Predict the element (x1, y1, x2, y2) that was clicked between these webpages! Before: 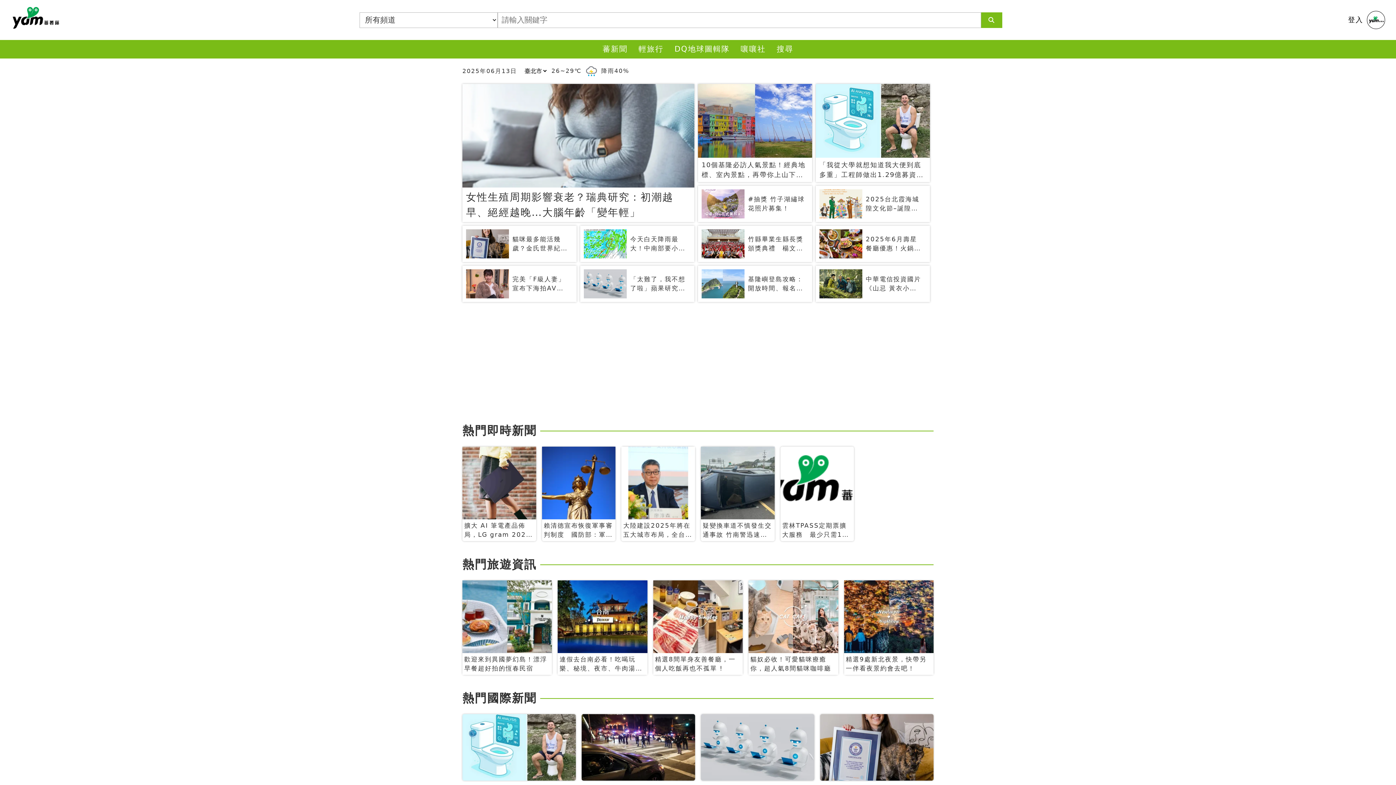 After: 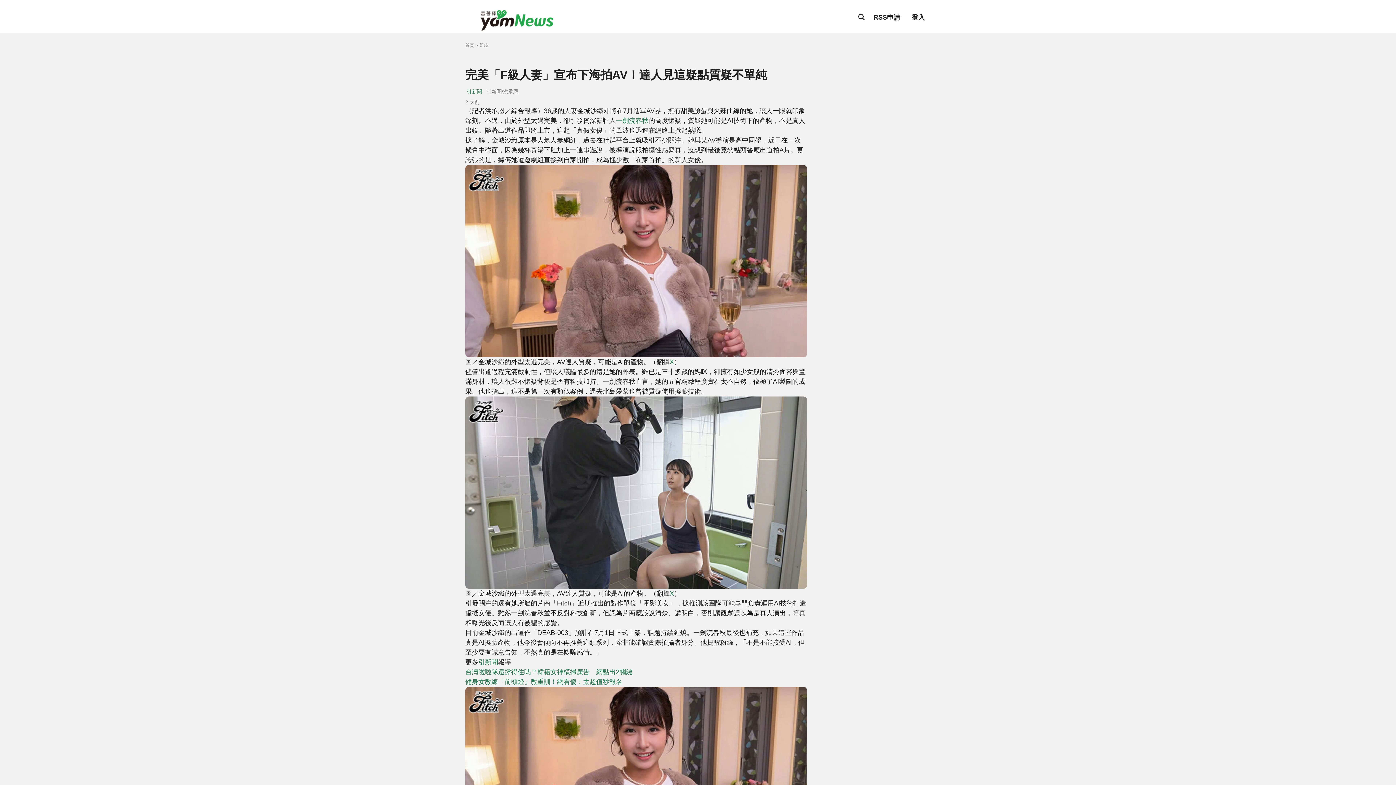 Action: bbox: (462, 265, 576, 302) label: 完美「F級人妻」宣布下海拍AV！達人見這疑點質疑不單純